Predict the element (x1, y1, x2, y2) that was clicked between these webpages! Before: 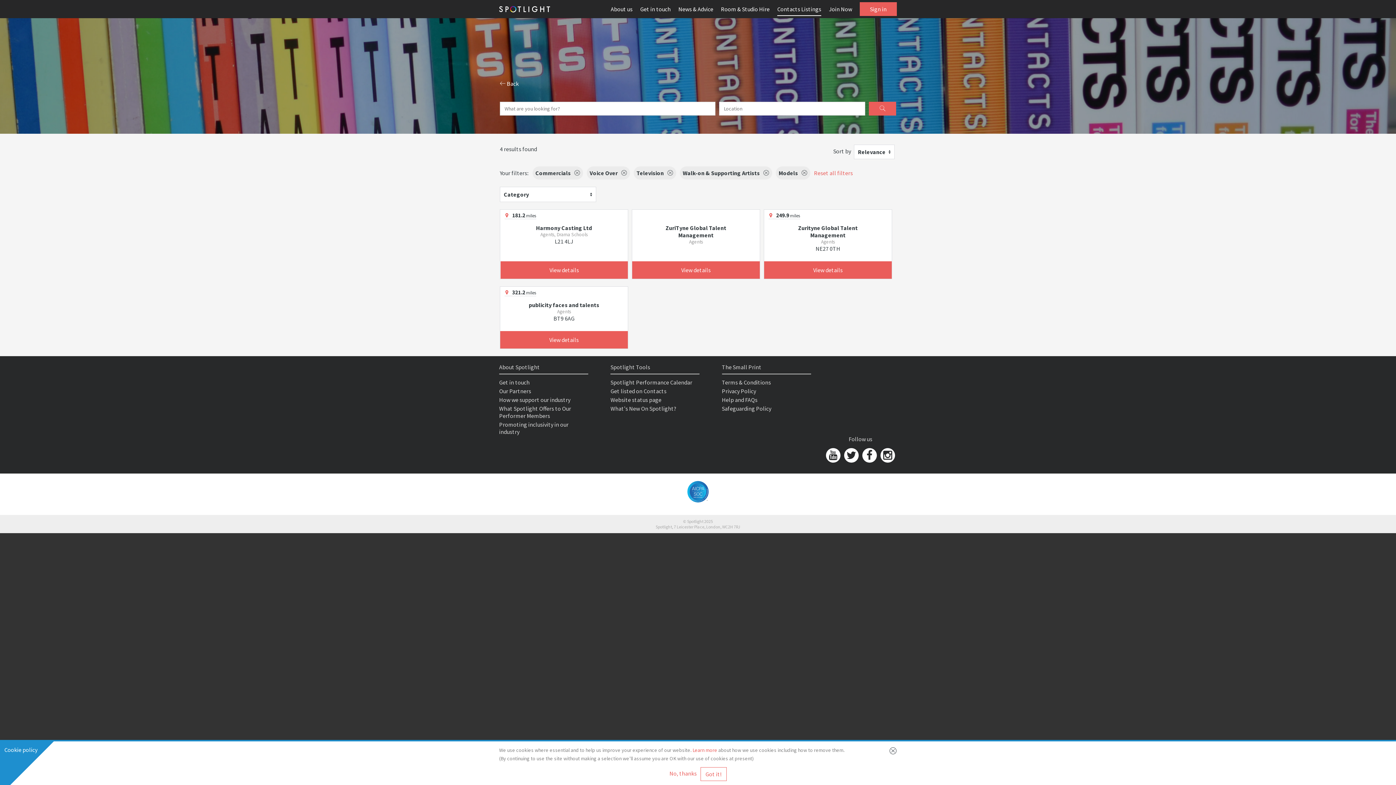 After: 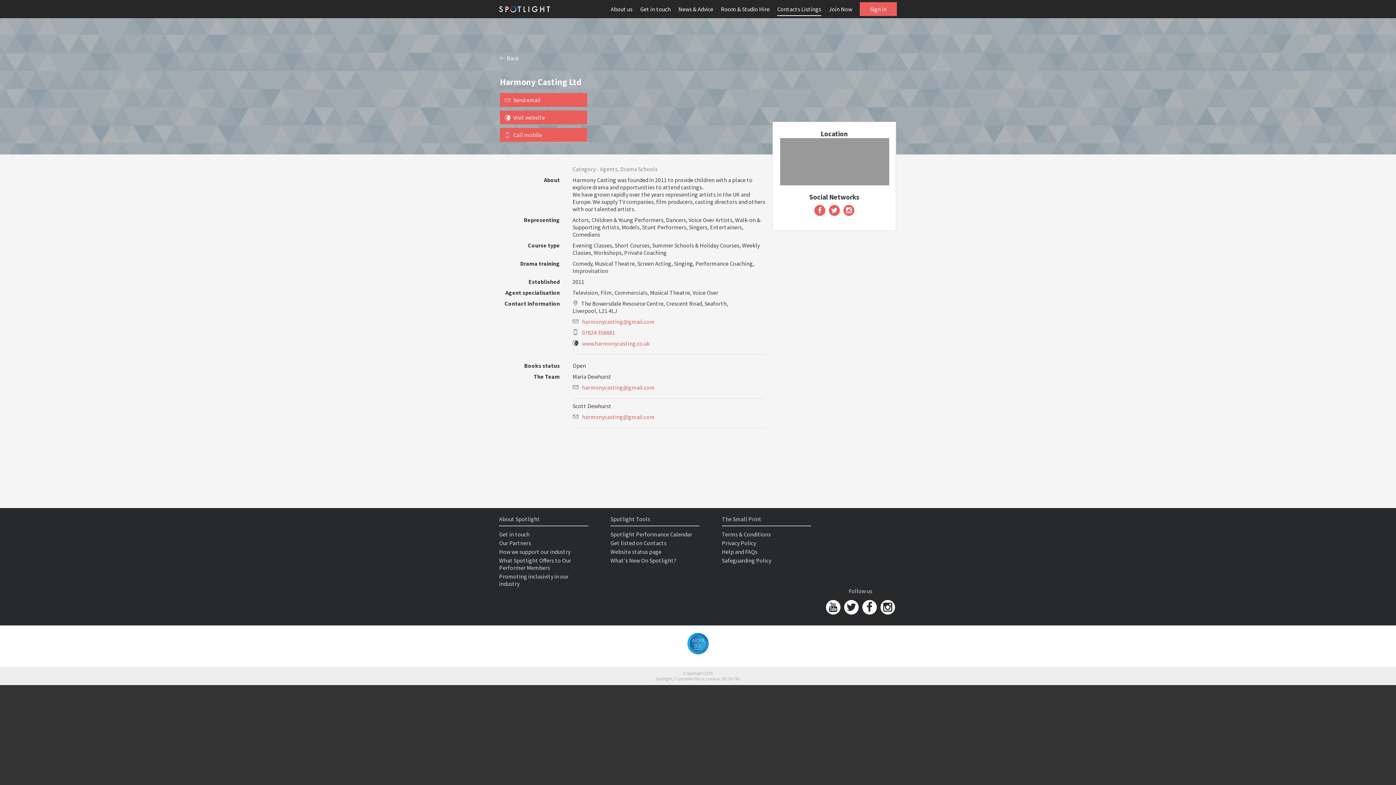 Action: bbox: (500, 261, 628, 278) label: View details